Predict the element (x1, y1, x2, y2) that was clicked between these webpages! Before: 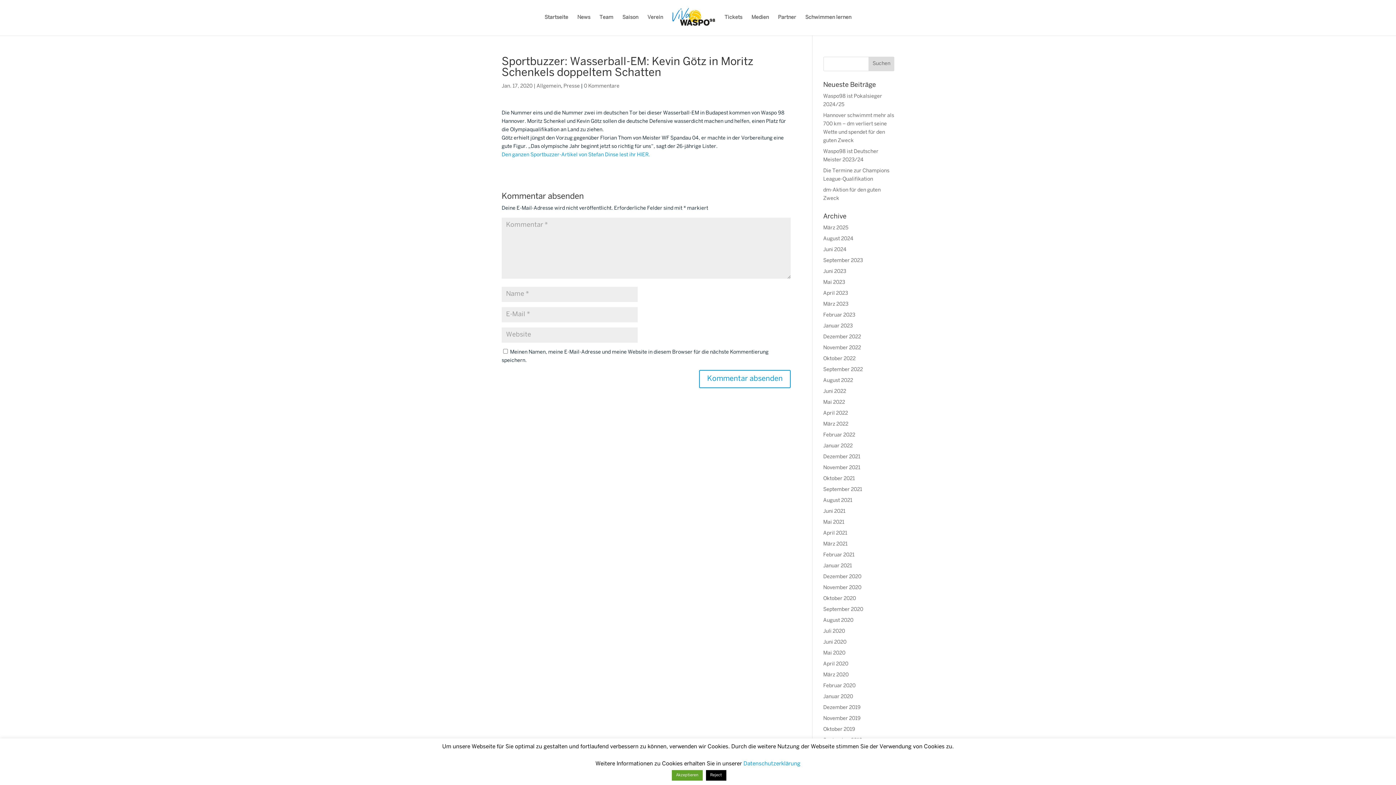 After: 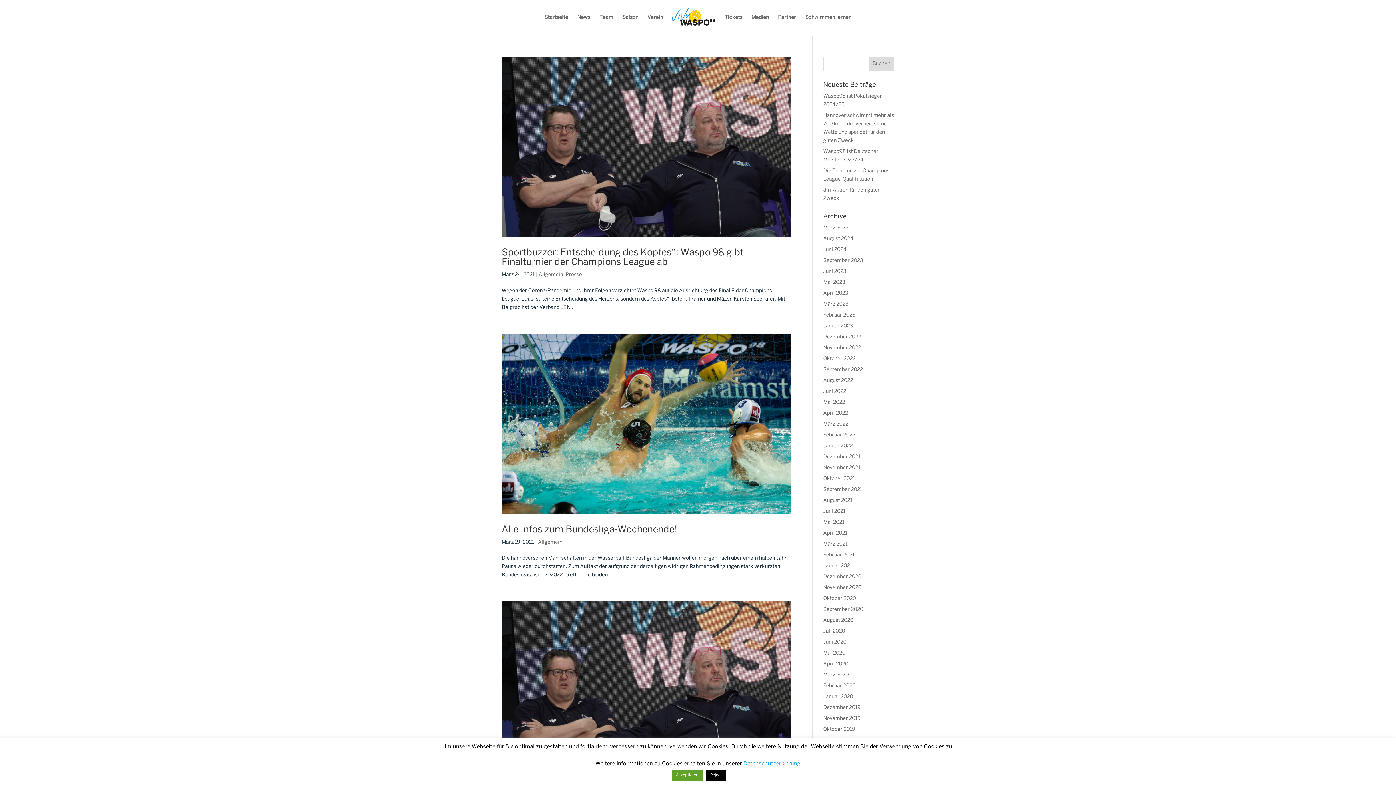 Action: bbox: (823, 542, 847, 546) label: März 2021